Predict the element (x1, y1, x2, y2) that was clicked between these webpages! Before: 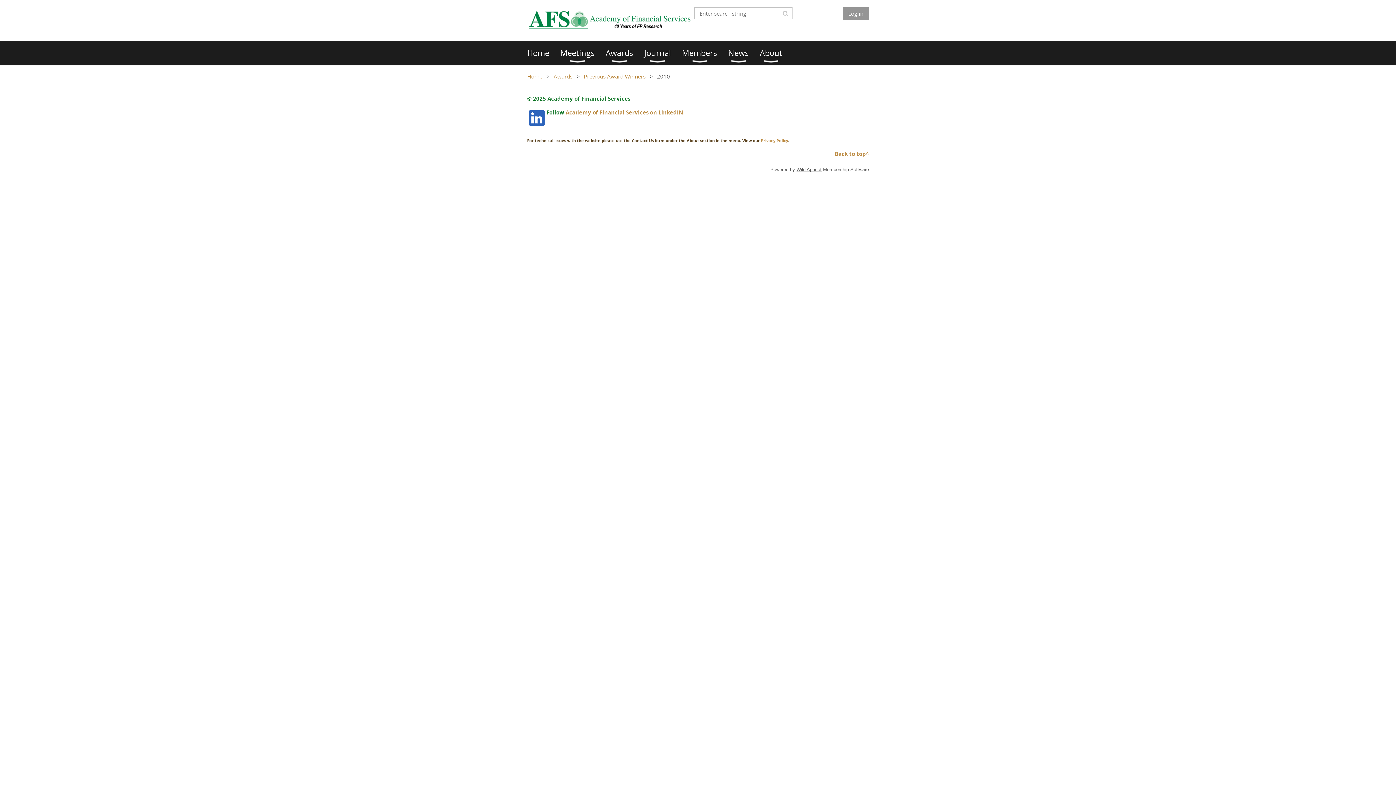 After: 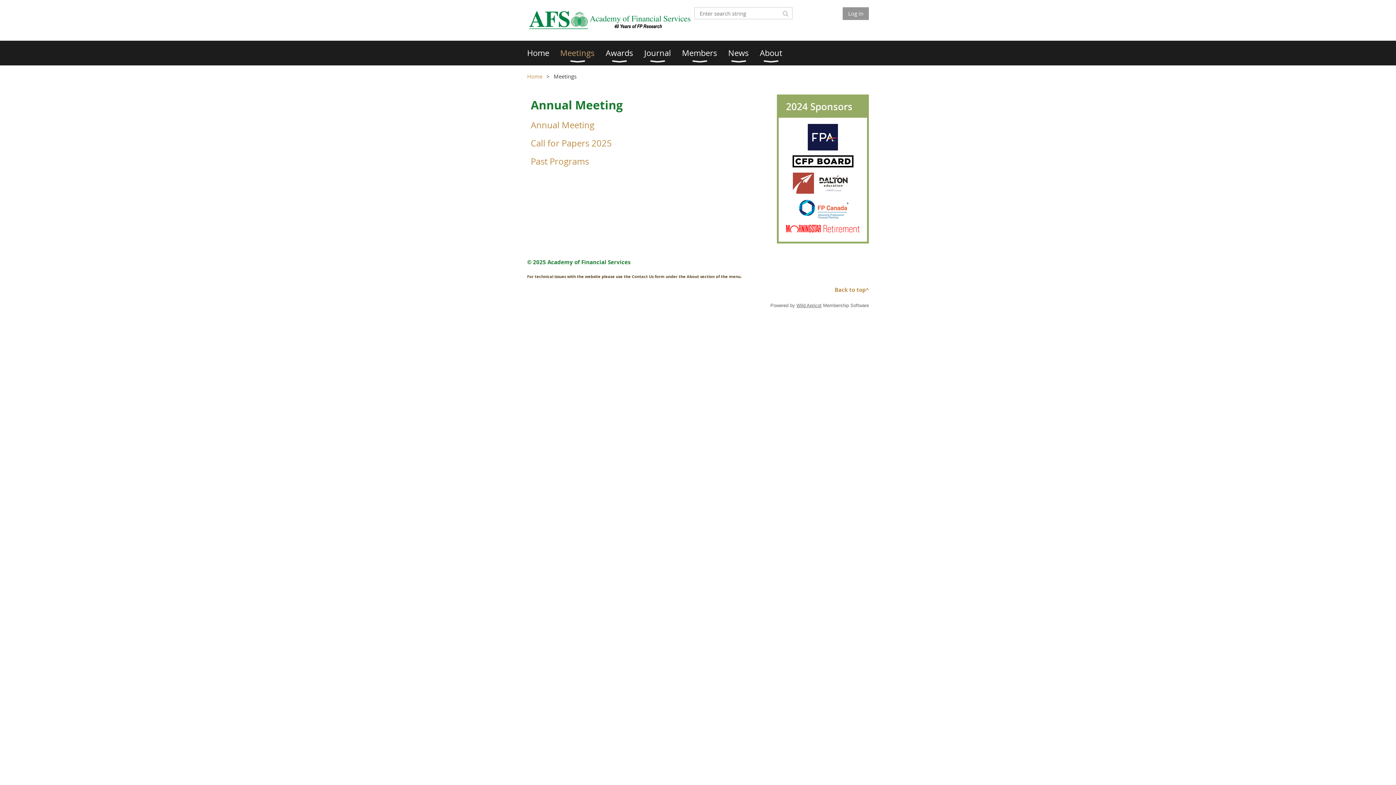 Action: bbox: (560, 40, 605, 65) label: Meetings